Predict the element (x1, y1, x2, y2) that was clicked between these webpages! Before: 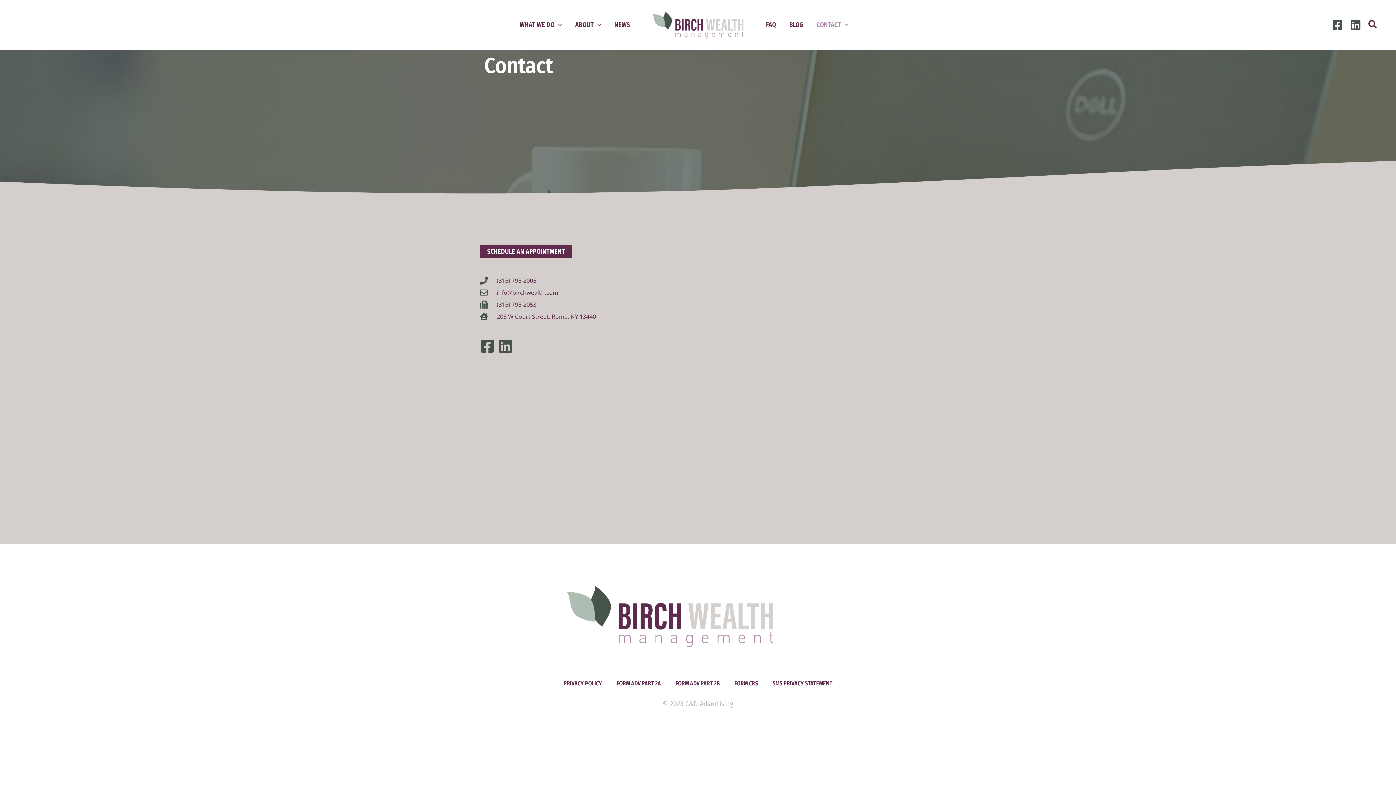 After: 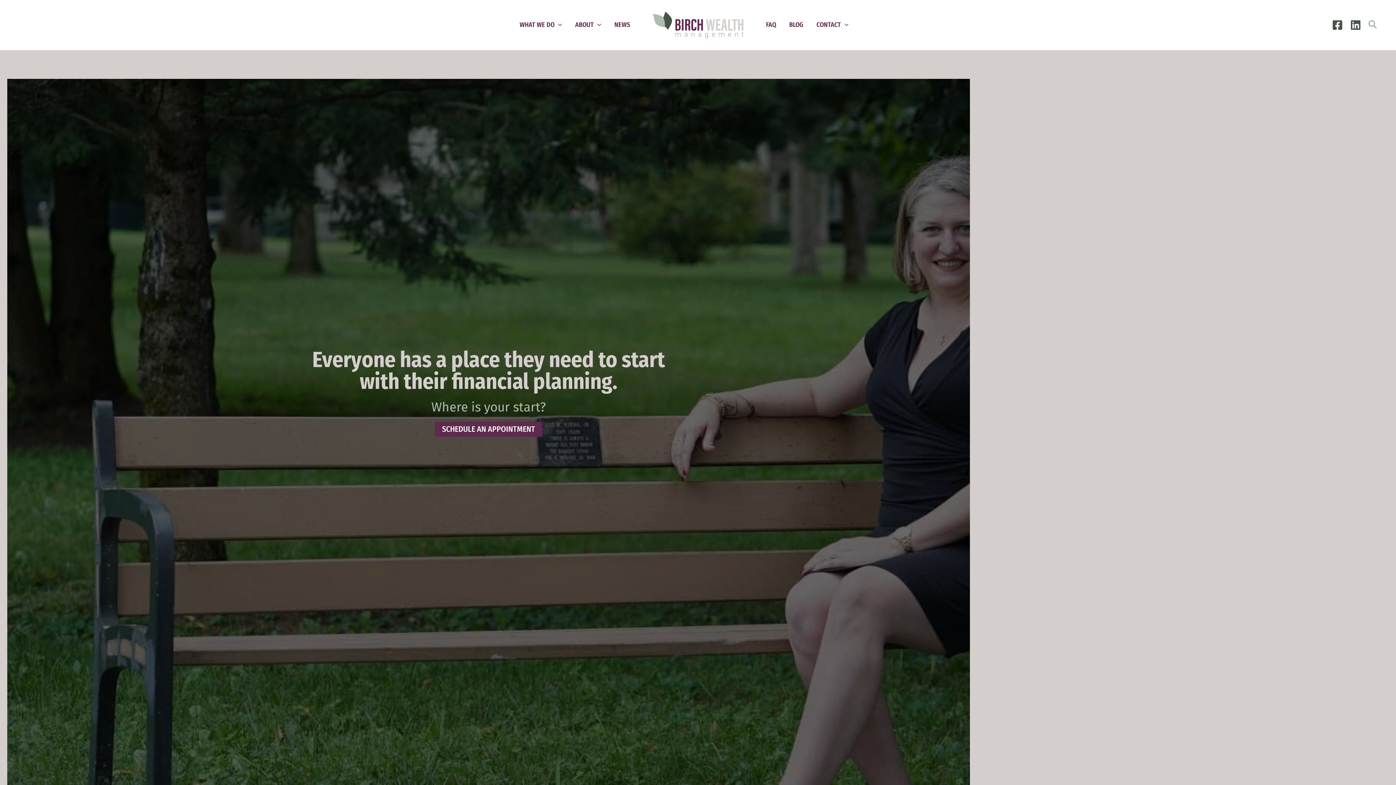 Action: bbox: (221, 586, 1119, 647)